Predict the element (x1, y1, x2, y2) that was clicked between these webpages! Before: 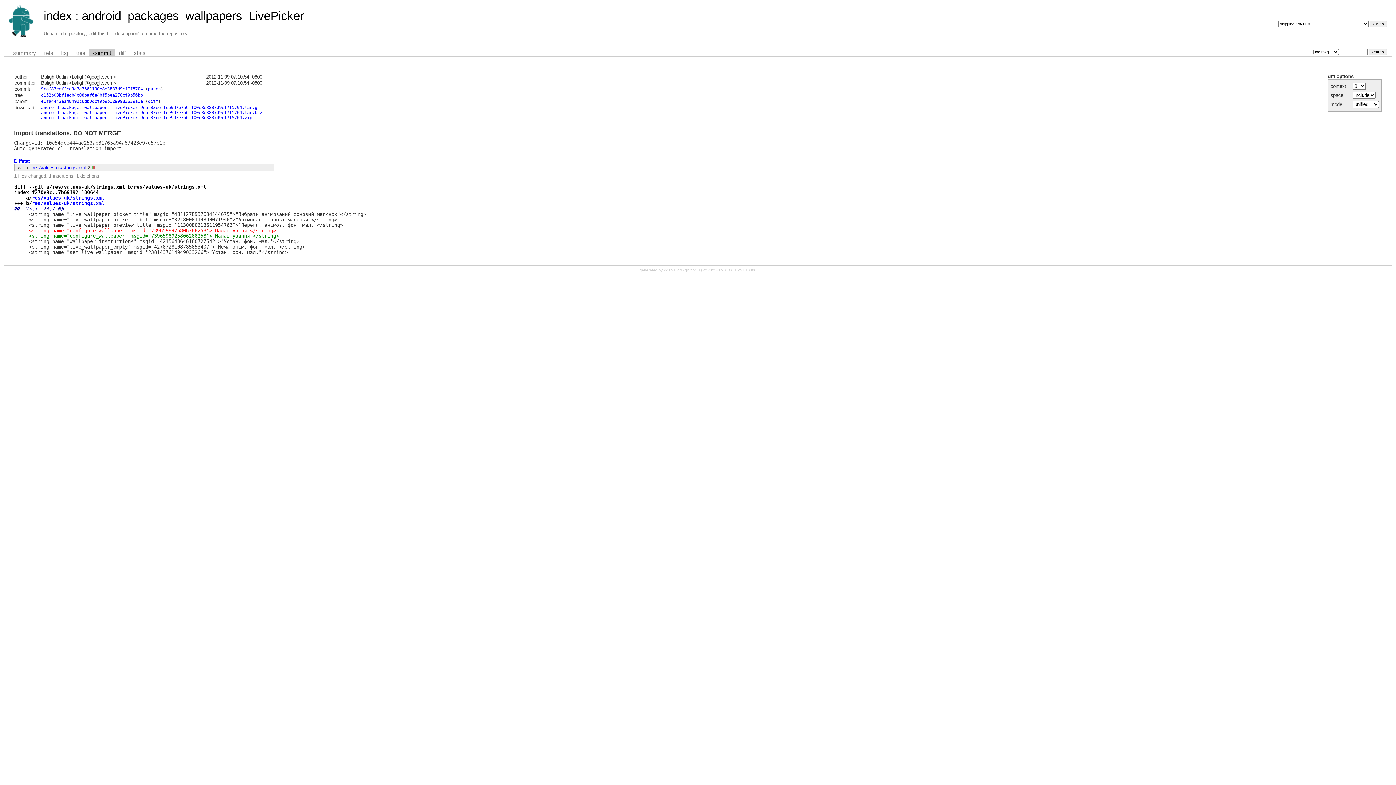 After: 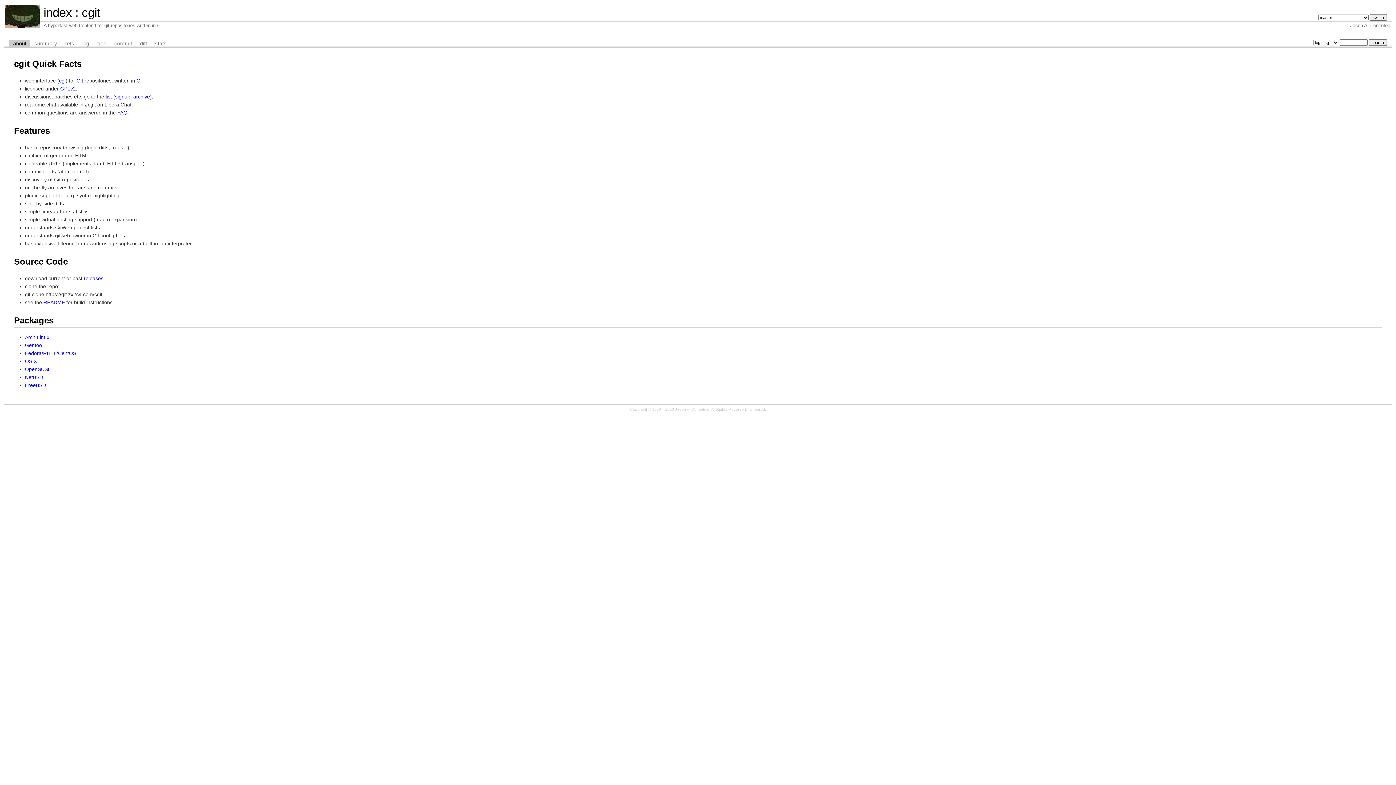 Action: label: cgit v1.2.3 bbox: (664, 268, 682, 272)